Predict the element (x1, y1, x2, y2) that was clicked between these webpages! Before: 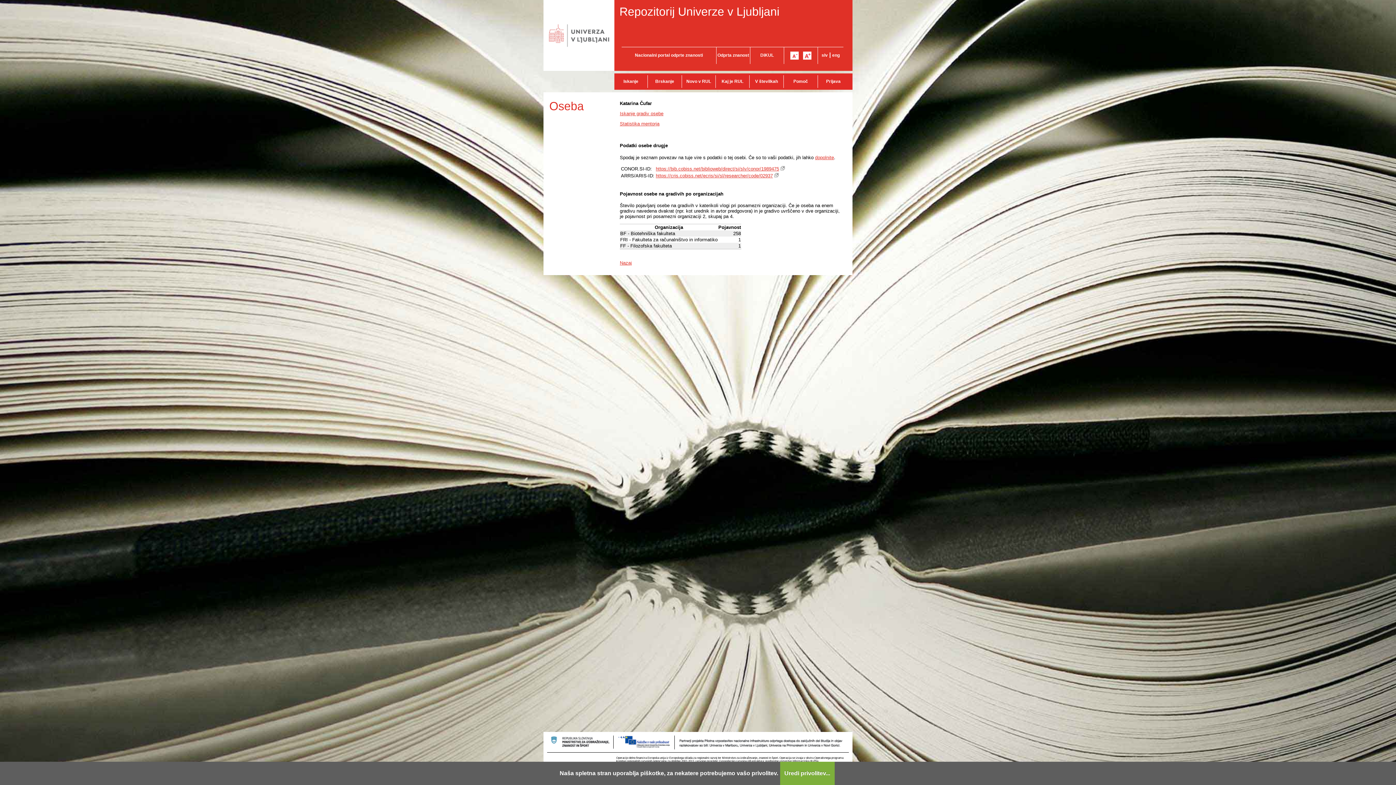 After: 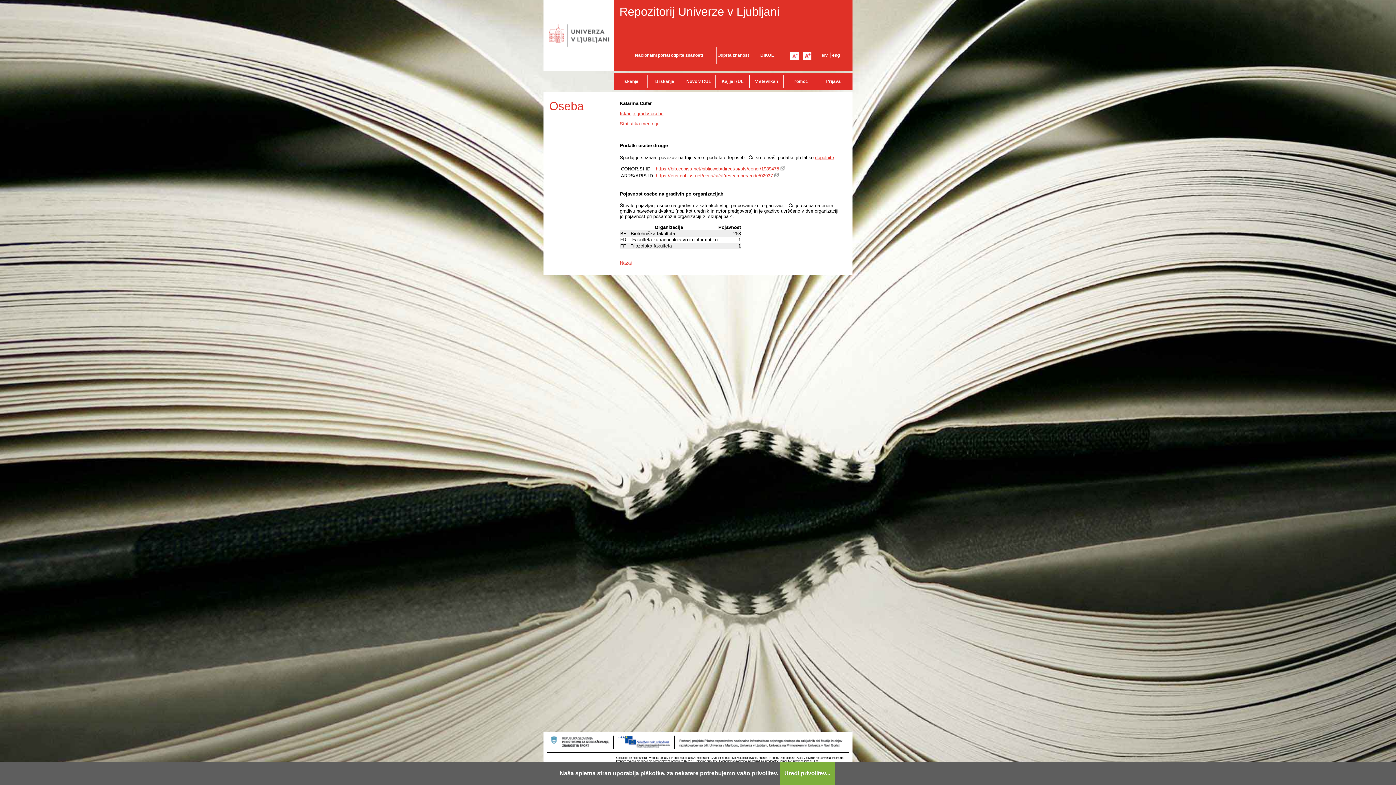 Action: bbox: (815, 154, 834, 160) label: dopolnite